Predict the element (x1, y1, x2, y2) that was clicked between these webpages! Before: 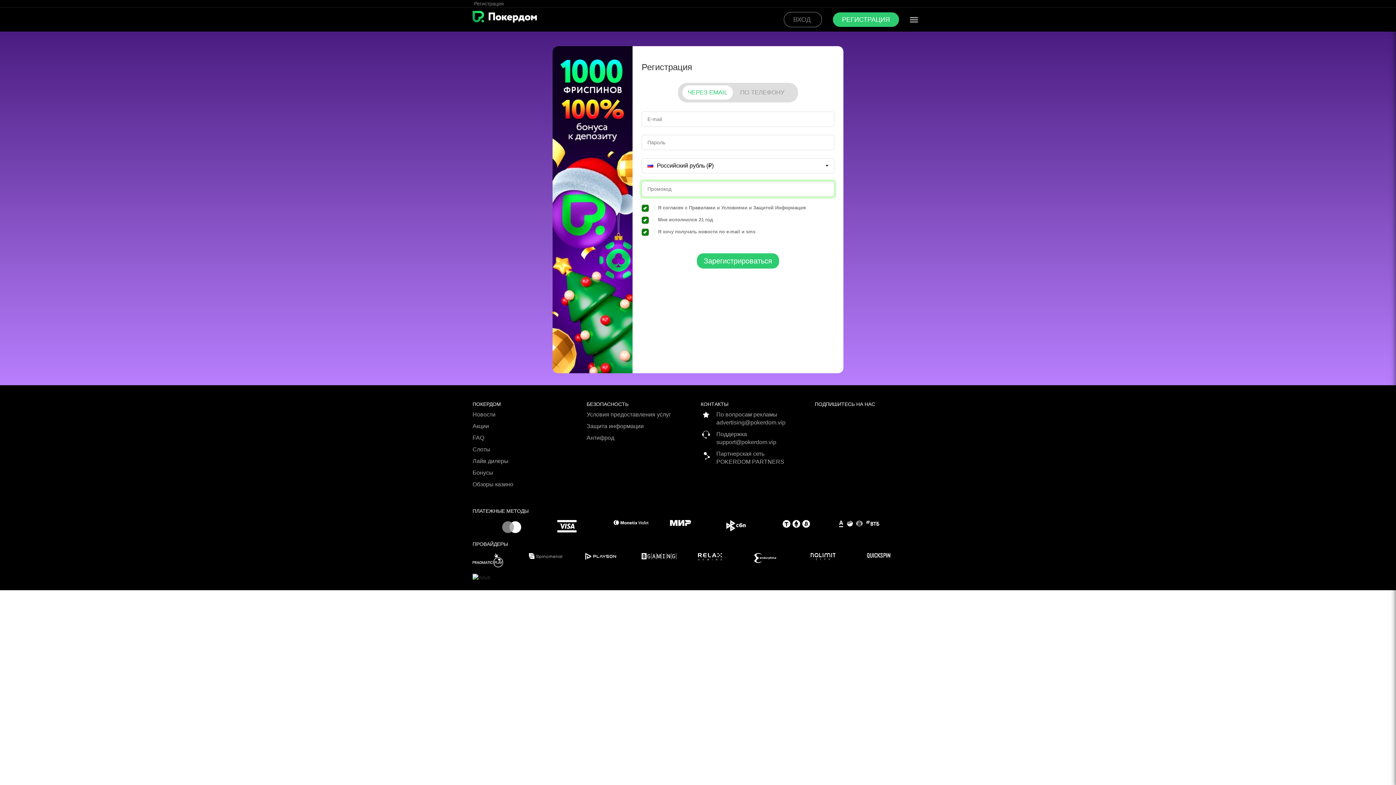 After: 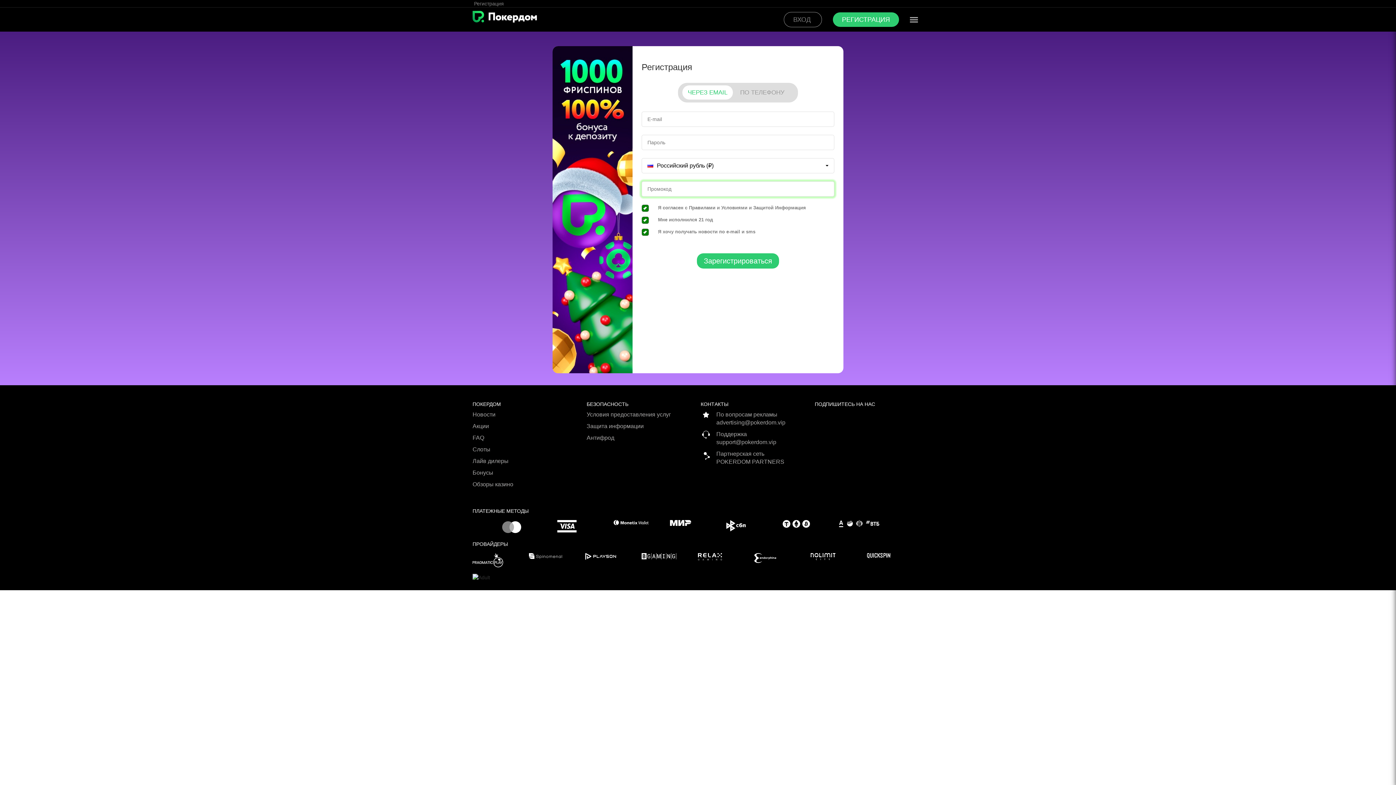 Action: bbox: (754, 553, 810, 563)